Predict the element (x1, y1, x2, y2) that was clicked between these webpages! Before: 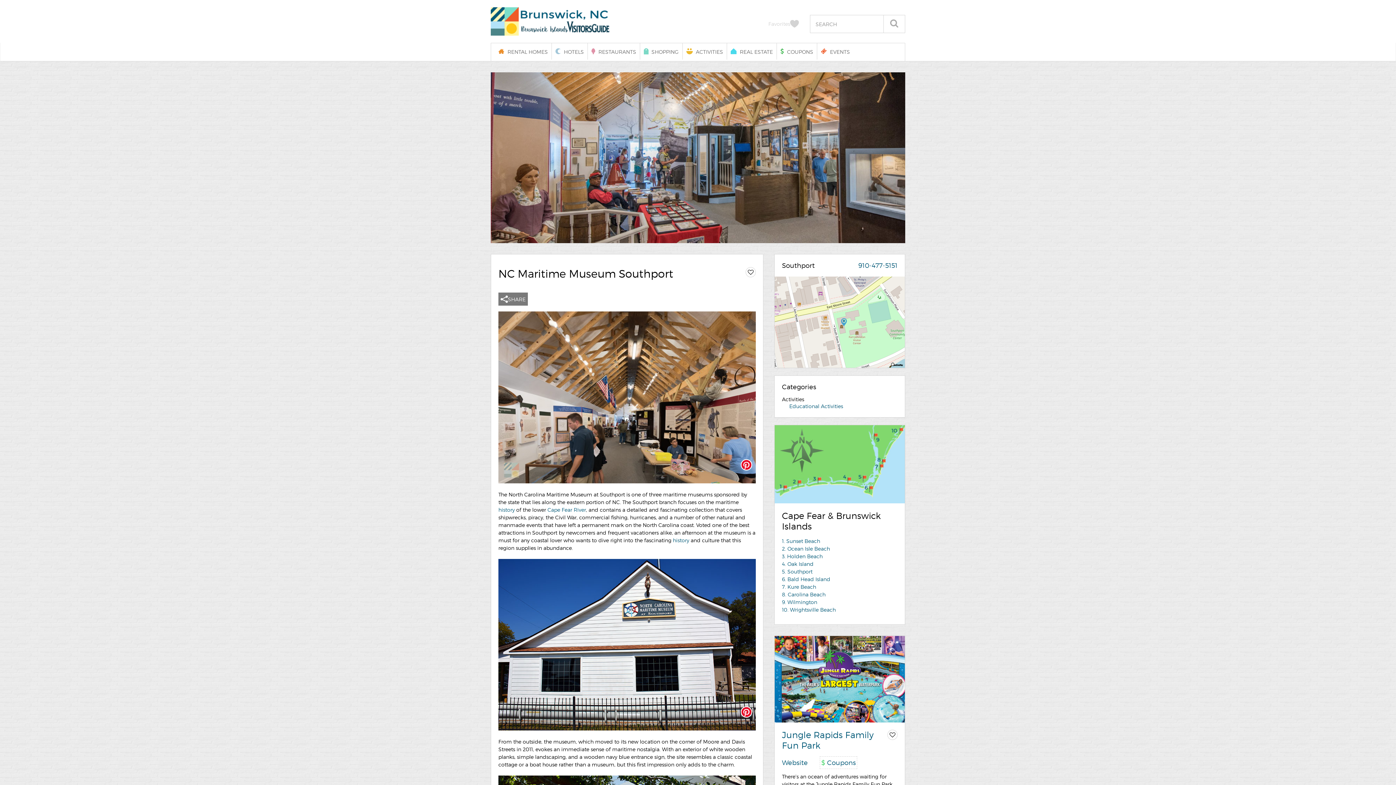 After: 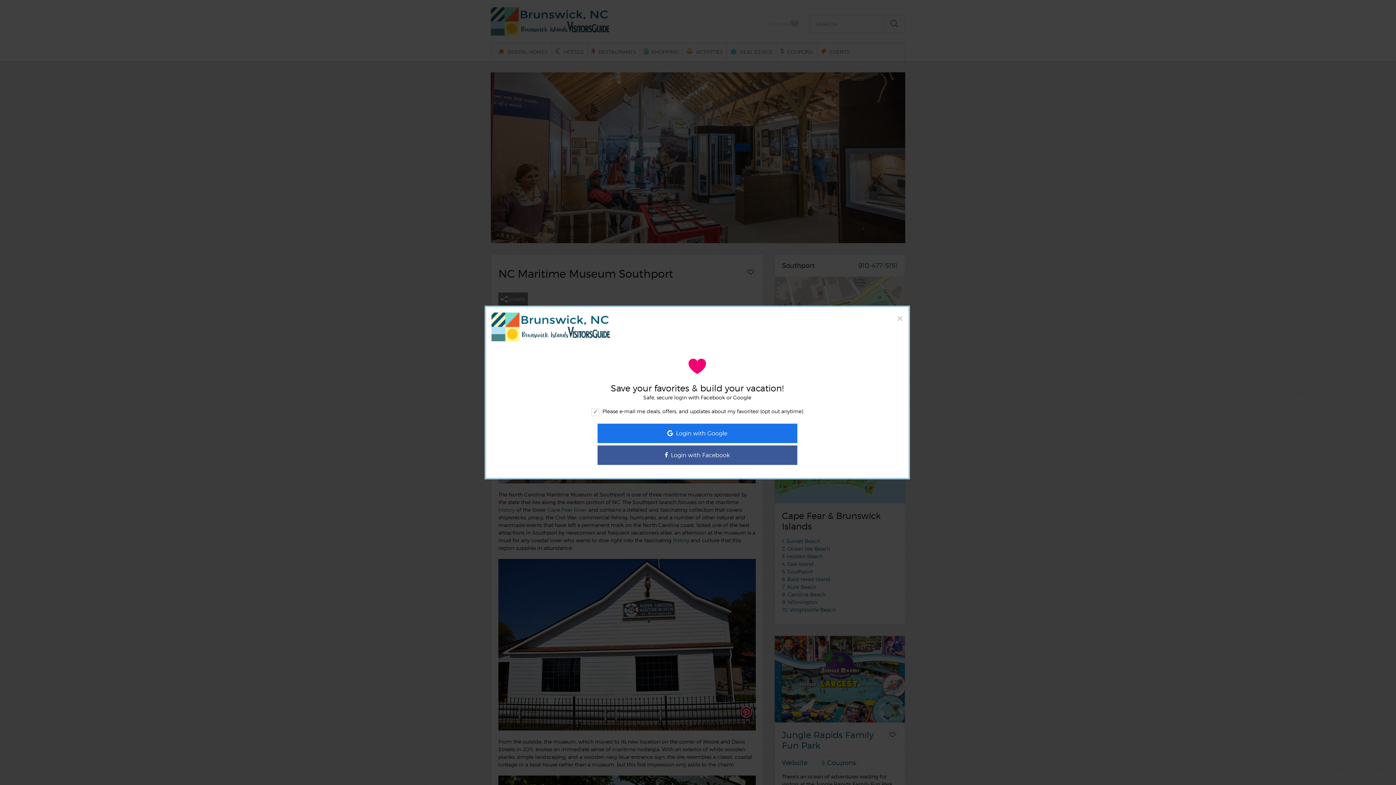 Action: bbox: (745, 267, 756, 277)